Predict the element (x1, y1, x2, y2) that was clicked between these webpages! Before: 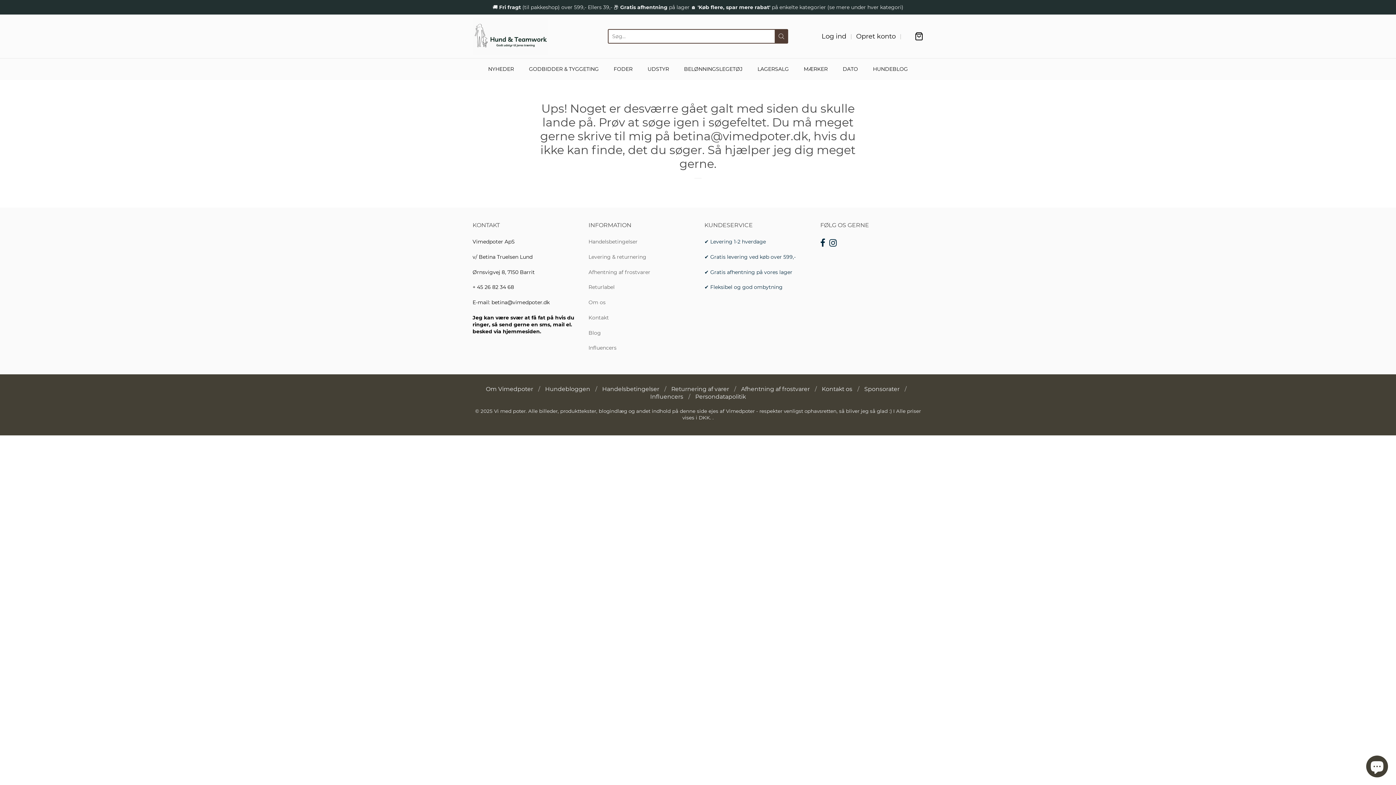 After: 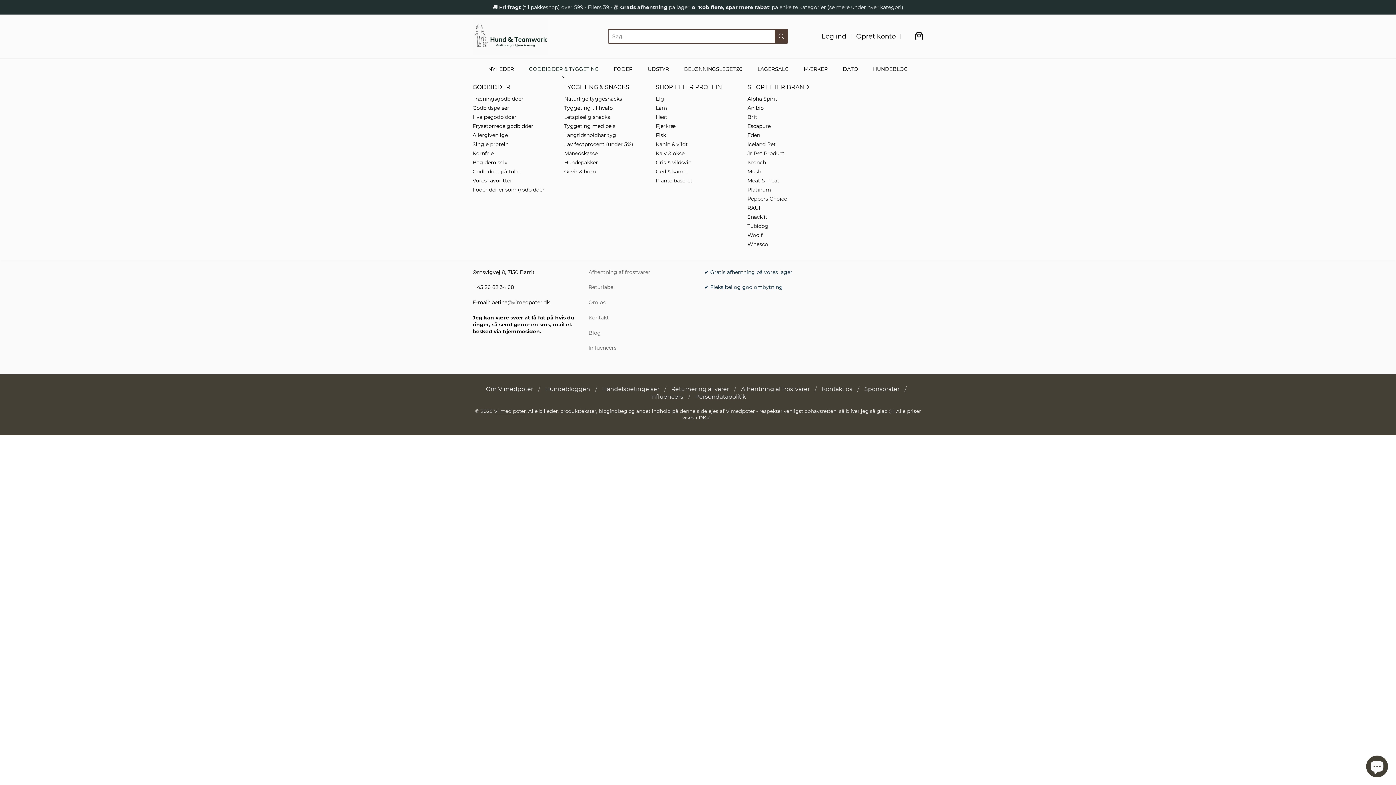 Action: label: GODBIDDER & TYGGETING bbox: (529, 63, 598, 74)